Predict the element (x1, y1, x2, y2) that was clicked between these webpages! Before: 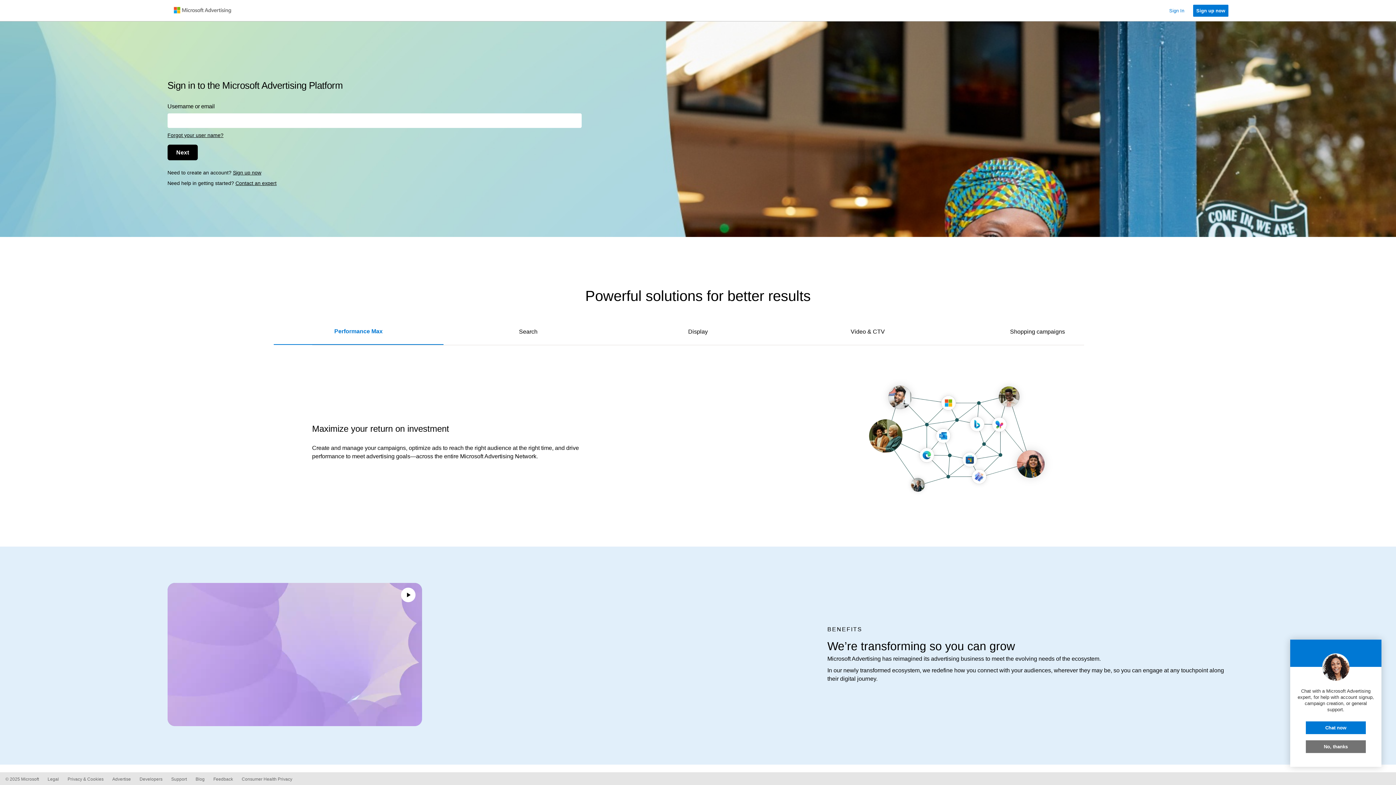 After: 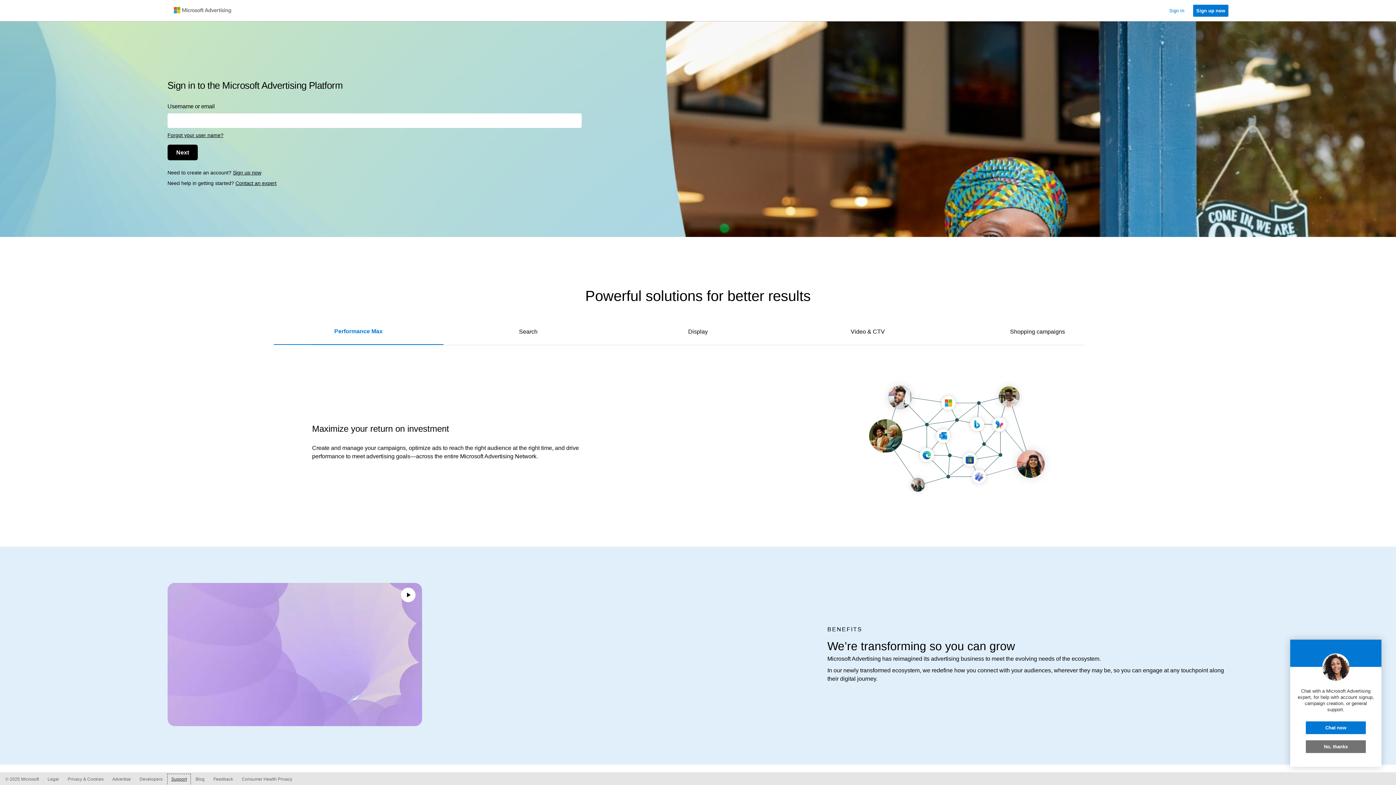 Action: label: Support bbox: (167, 774, 190, 795)